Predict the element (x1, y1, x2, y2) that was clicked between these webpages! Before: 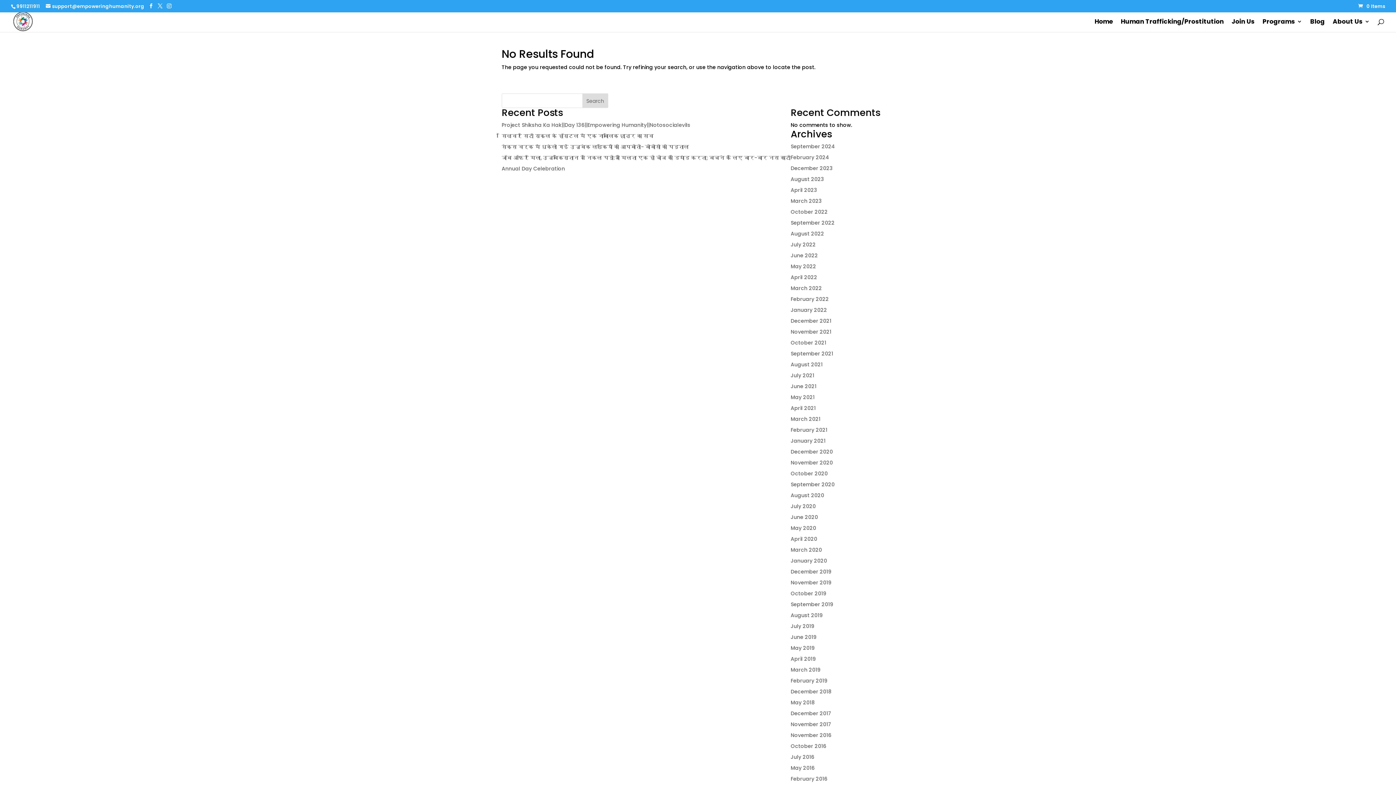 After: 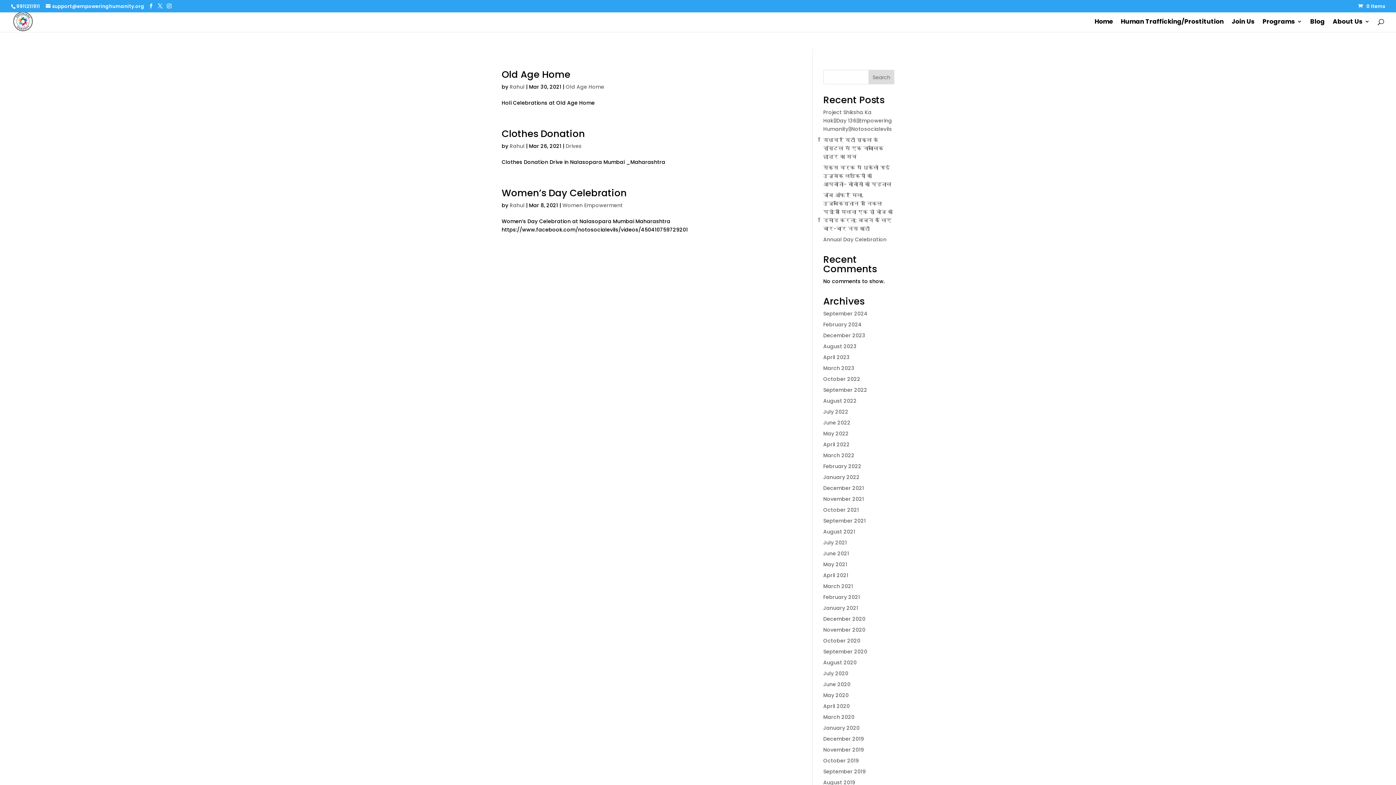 Action: bbox: (790, 415, 820, 422) label: March 2021